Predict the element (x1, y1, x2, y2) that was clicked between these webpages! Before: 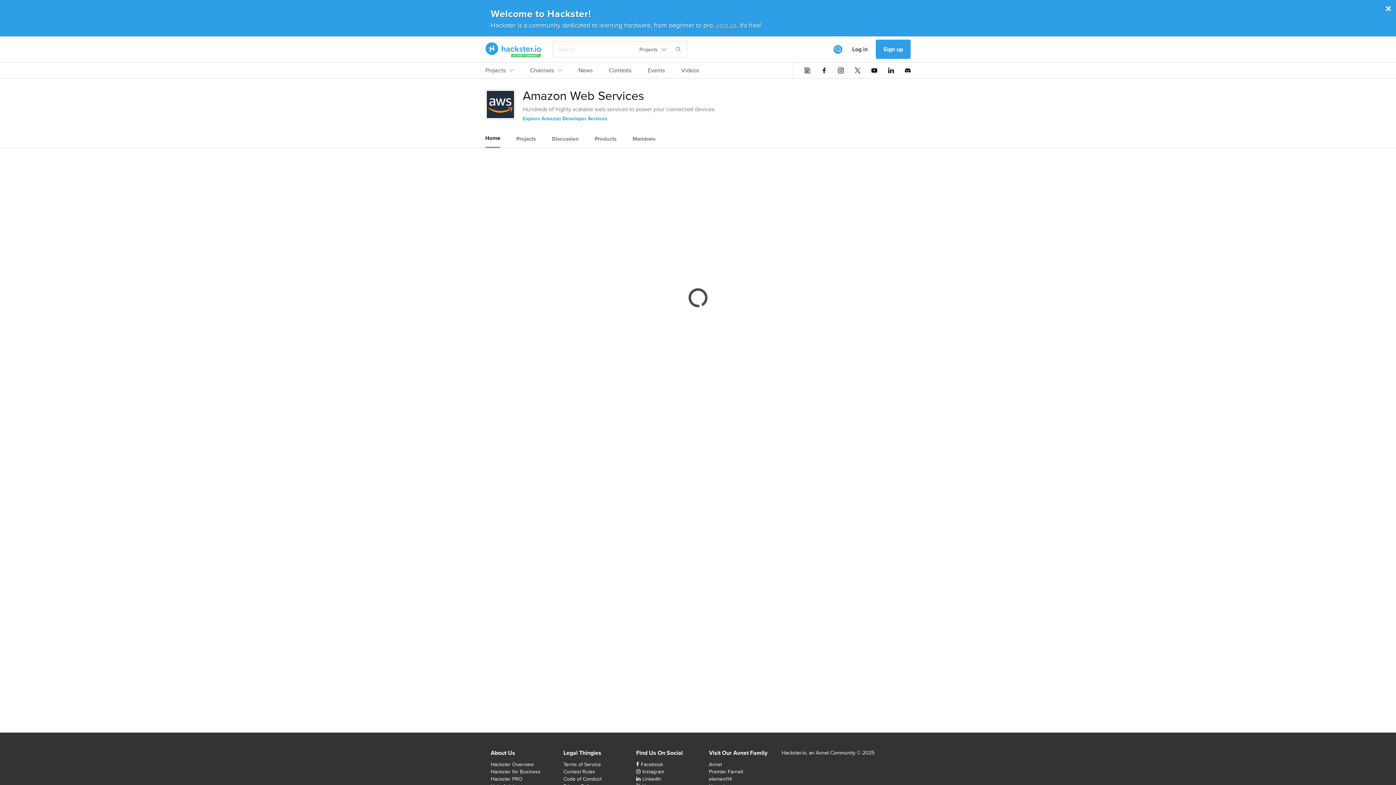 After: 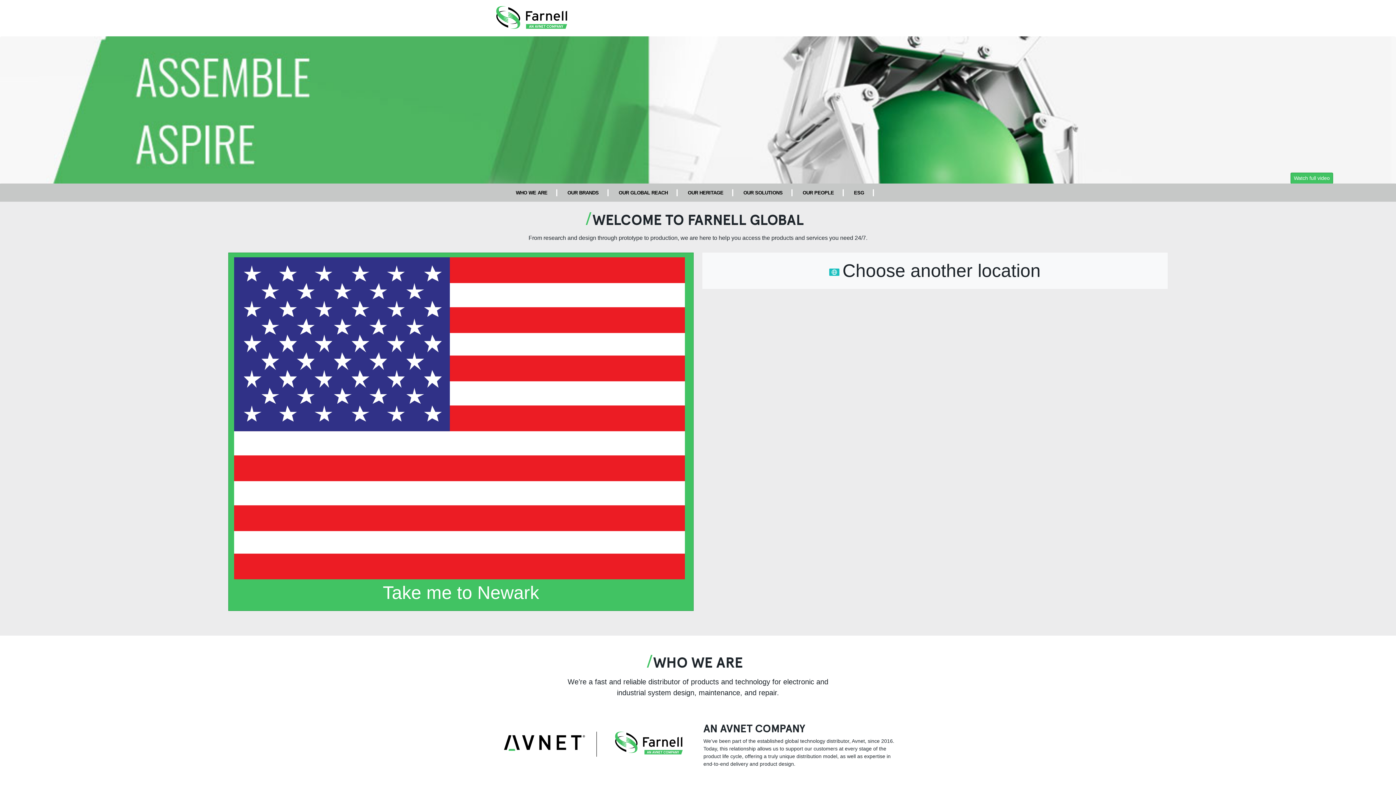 Action: label: Premier Farnell bbox: (709, 768, 743, 775)